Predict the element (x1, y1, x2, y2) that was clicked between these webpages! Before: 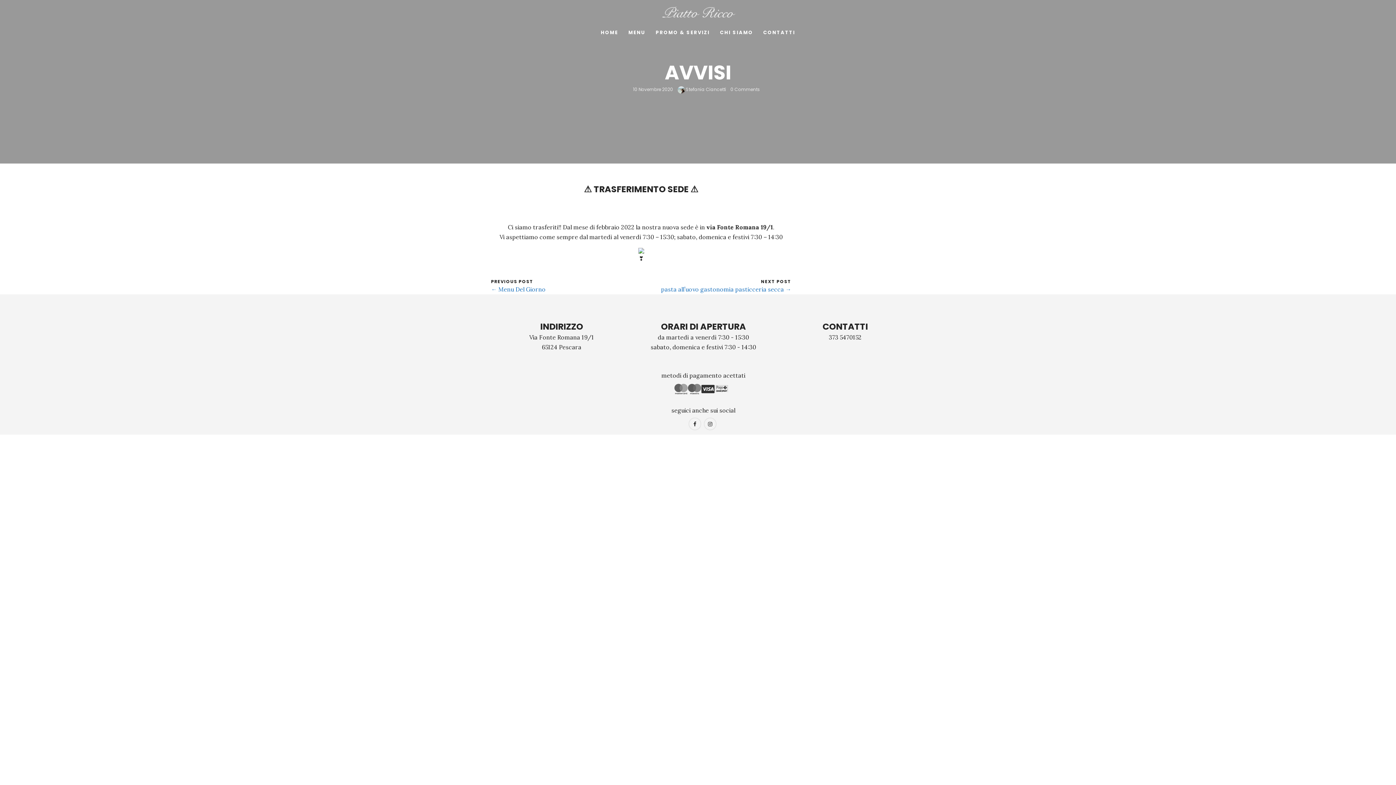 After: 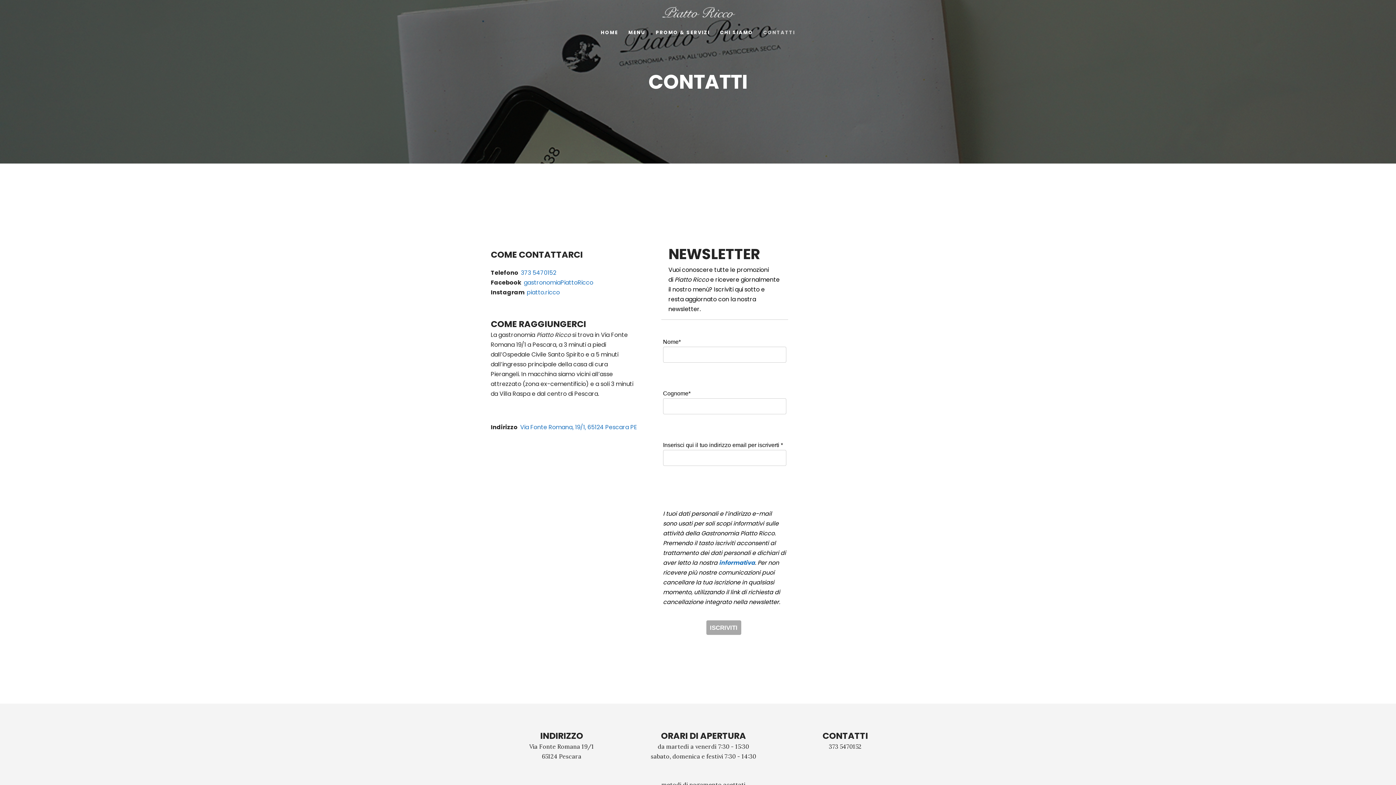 Action: bbox: (763, 28, 795, 40) label: CONTATTI